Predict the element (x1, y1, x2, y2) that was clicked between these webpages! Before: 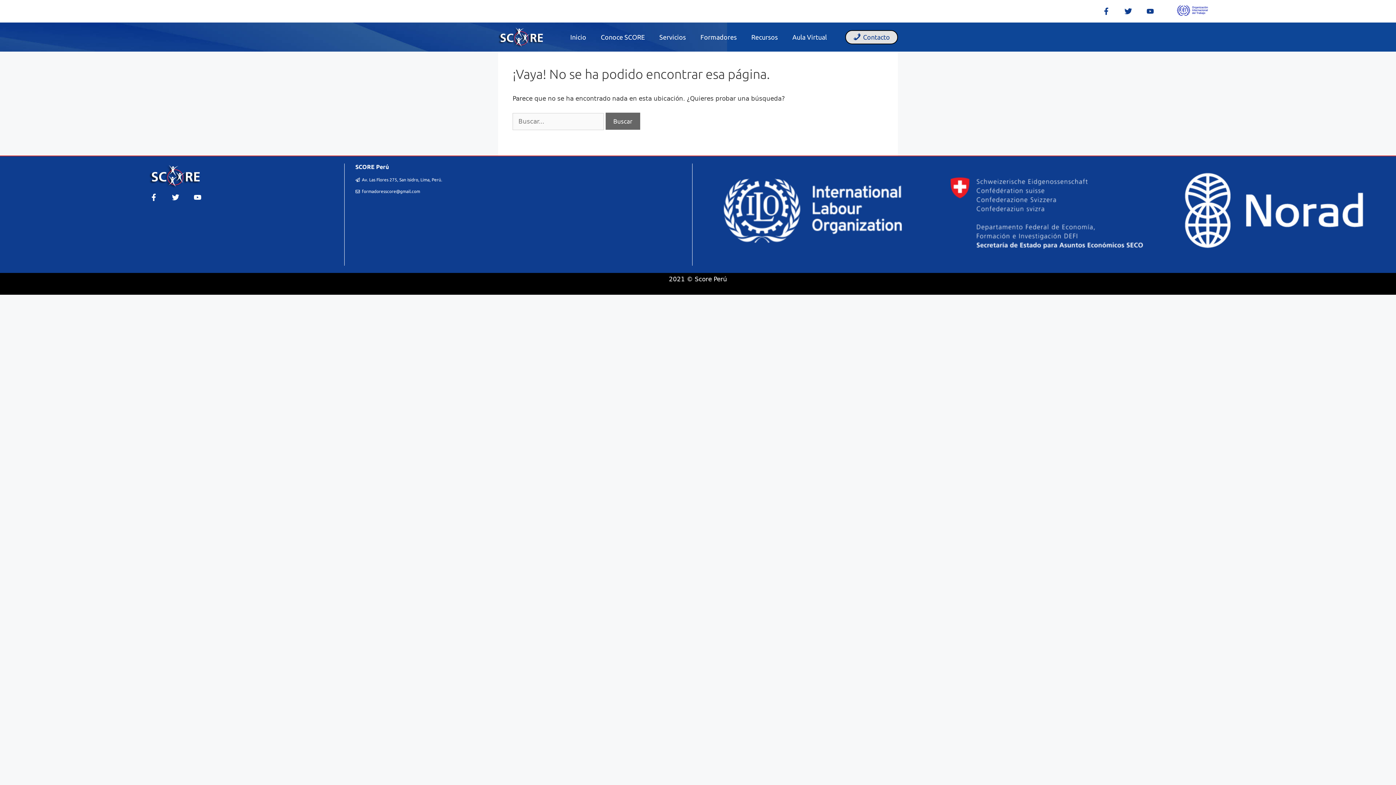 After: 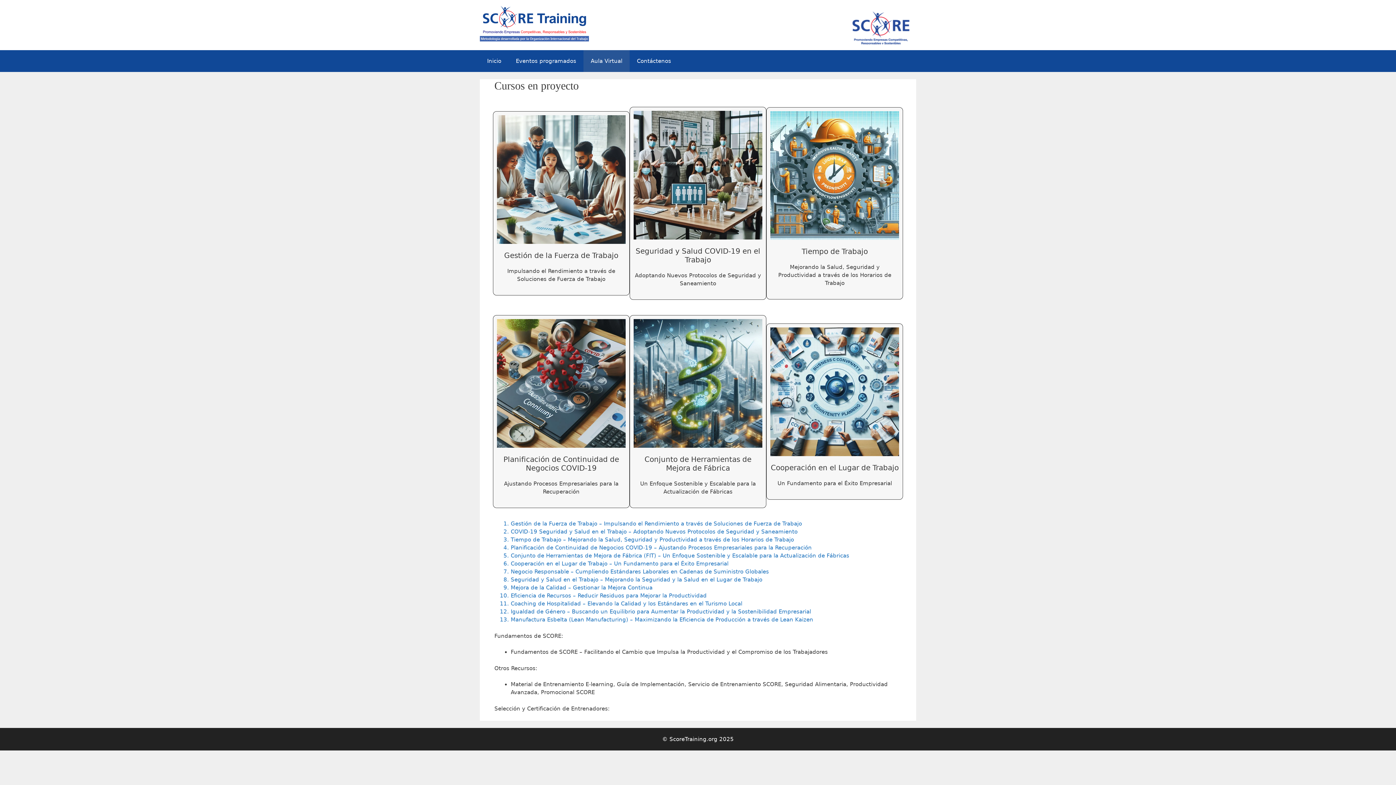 Action: label: Aula Virtual bbox: (785, 22, 834, 51)